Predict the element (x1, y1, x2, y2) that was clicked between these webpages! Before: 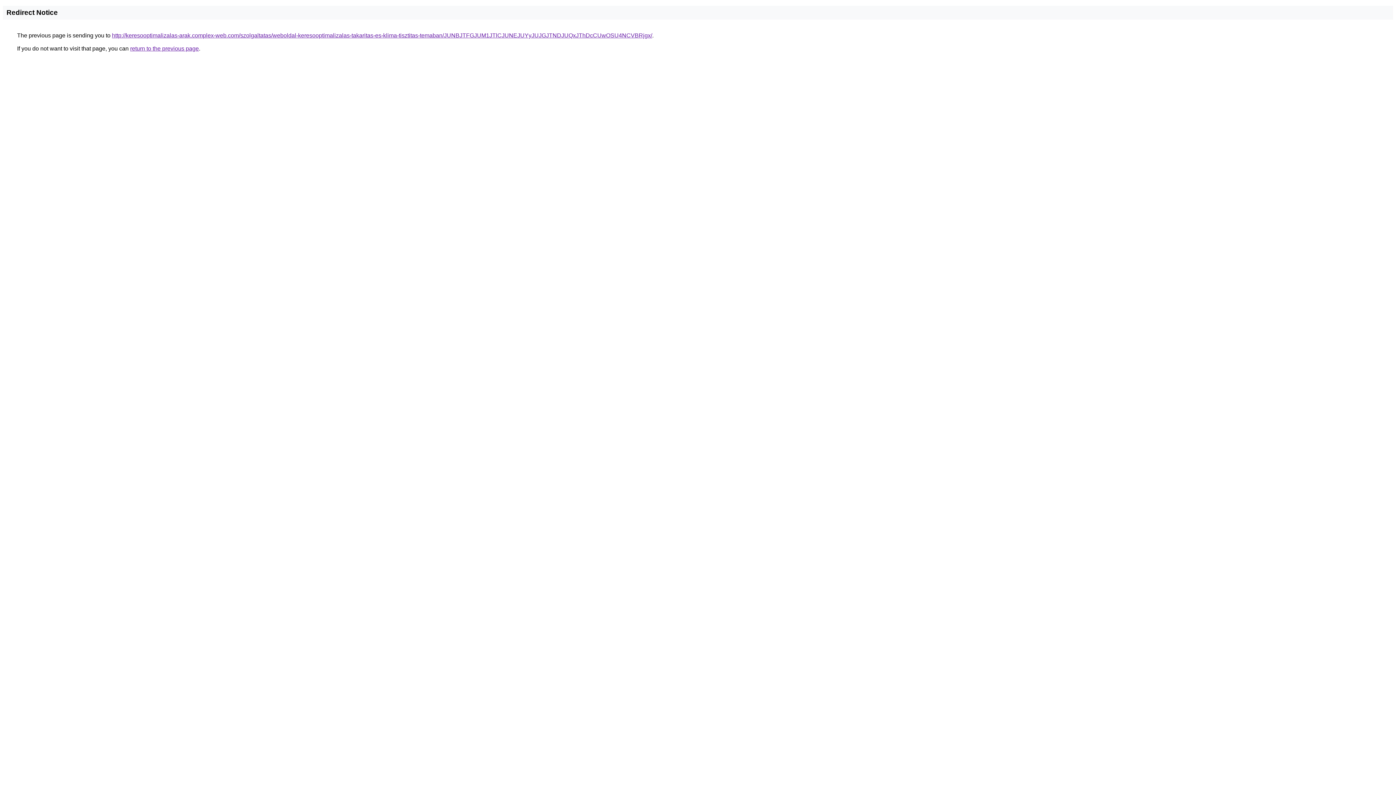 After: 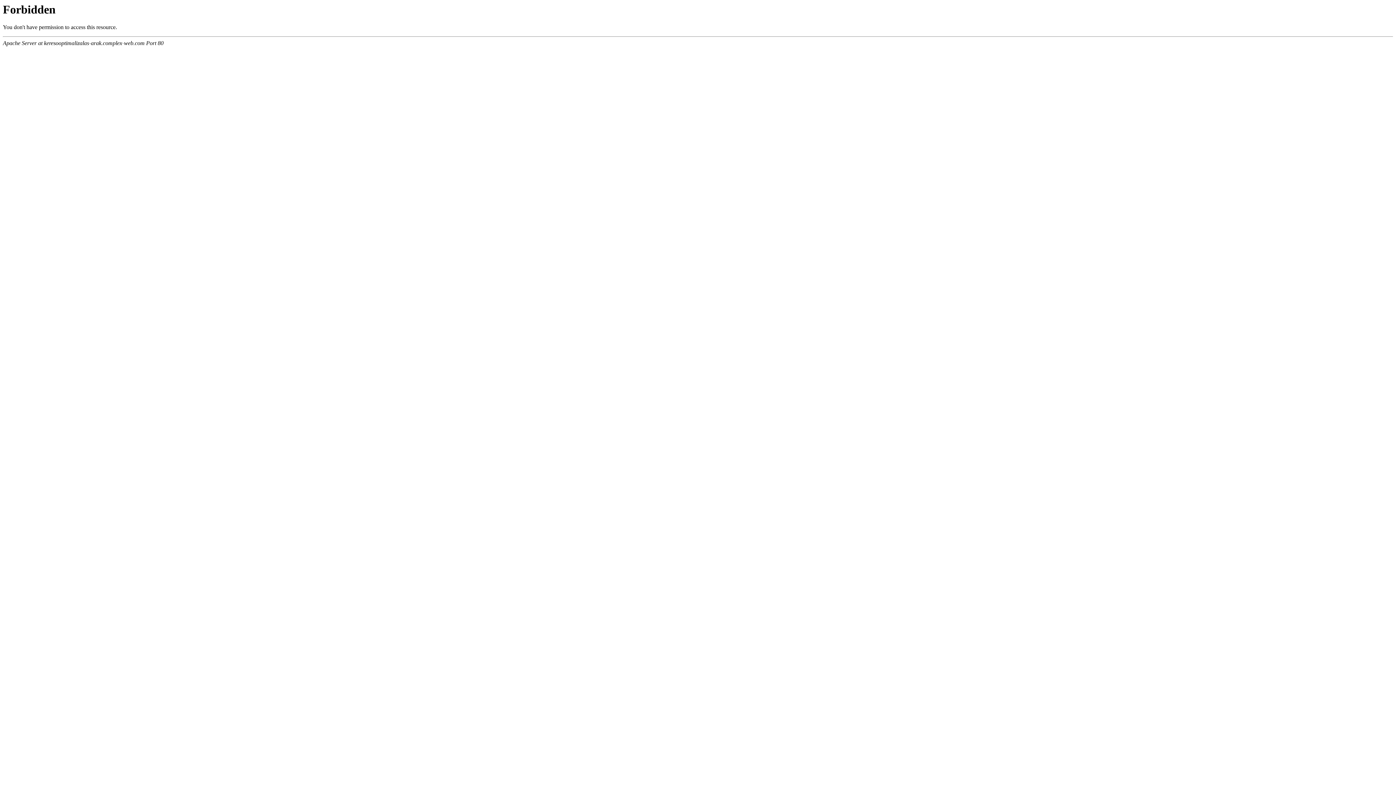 Action: bbox: (112, 32, 652, 38) label: http://keresooptimalizalas-arak.complex-web.com/szolgaltatas/weboldal-keresooptimalizalas-takaritas-es-klima-tisztitas-temaban/JUNBJTFGJUM1JTlCJUNEJUYyJUJGJTNDJUQxJThDcCUwOSU4NCVBRjgx/